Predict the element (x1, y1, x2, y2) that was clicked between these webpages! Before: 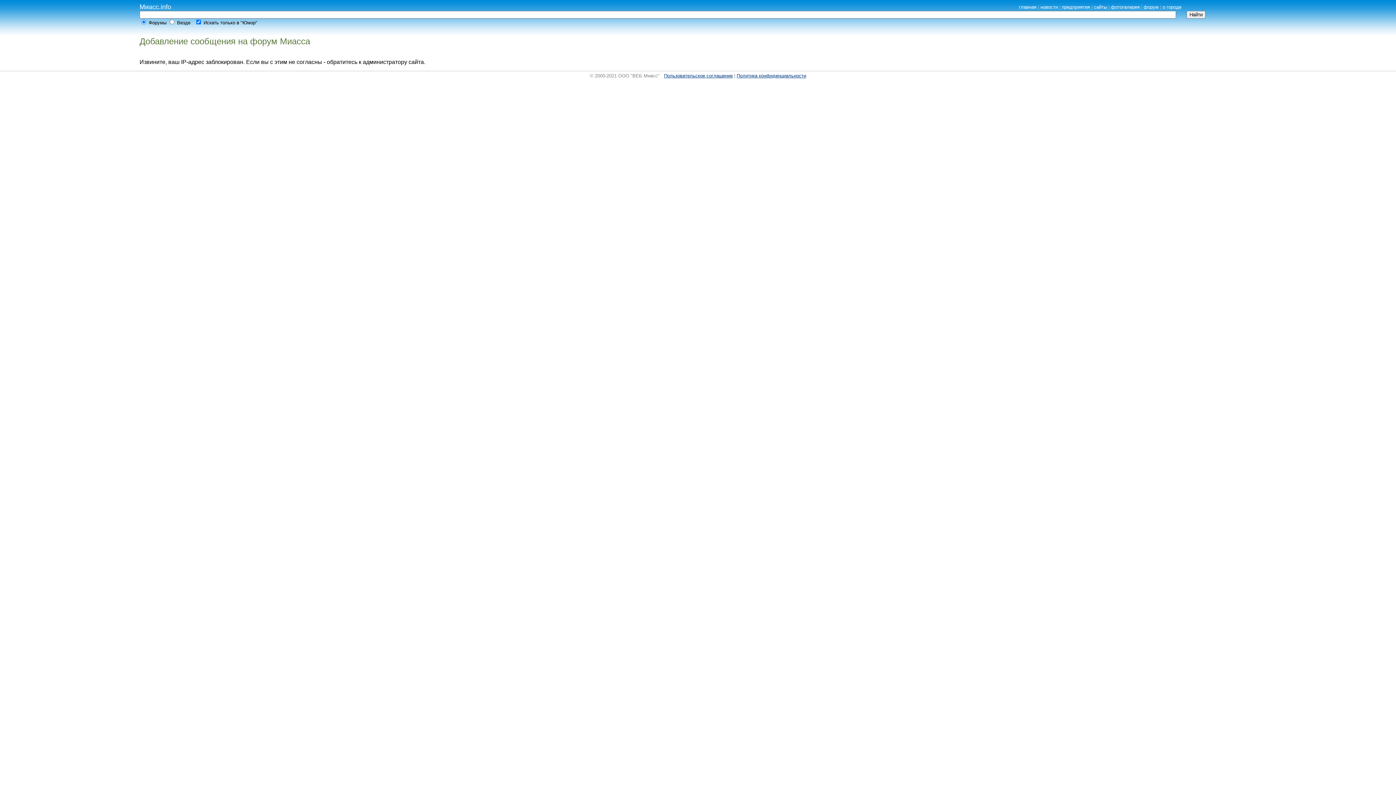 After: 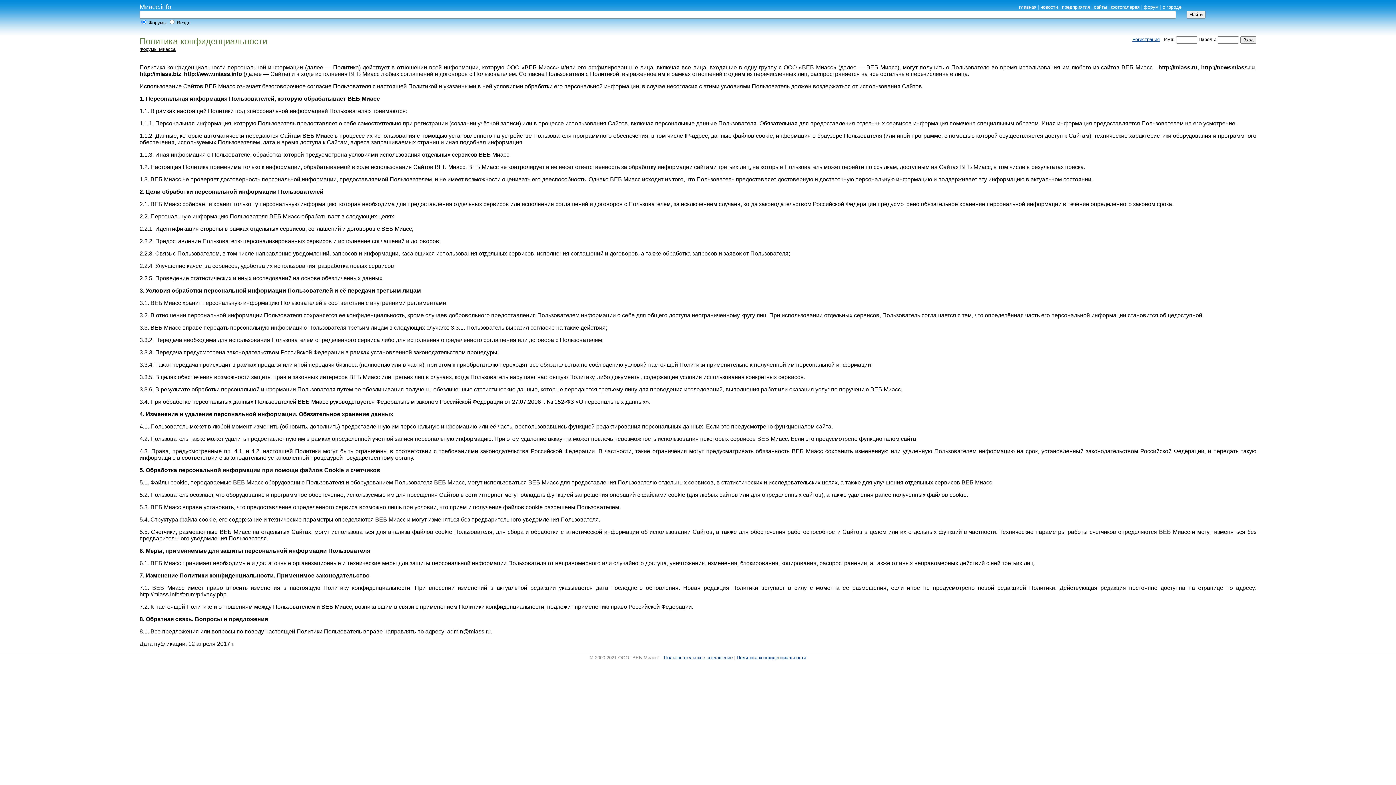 Action: bbox: (736, 73, 806, 78) label: Политика конфиденциальности